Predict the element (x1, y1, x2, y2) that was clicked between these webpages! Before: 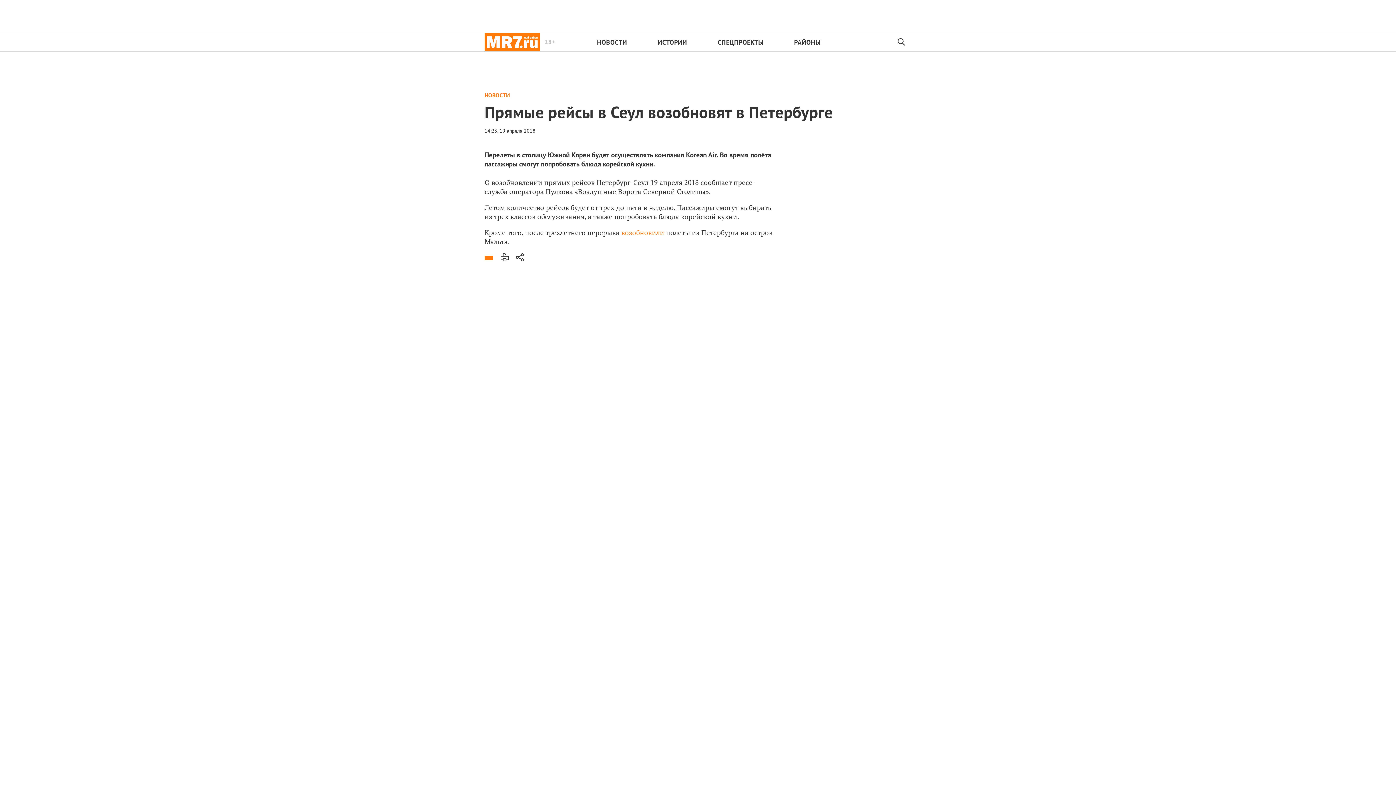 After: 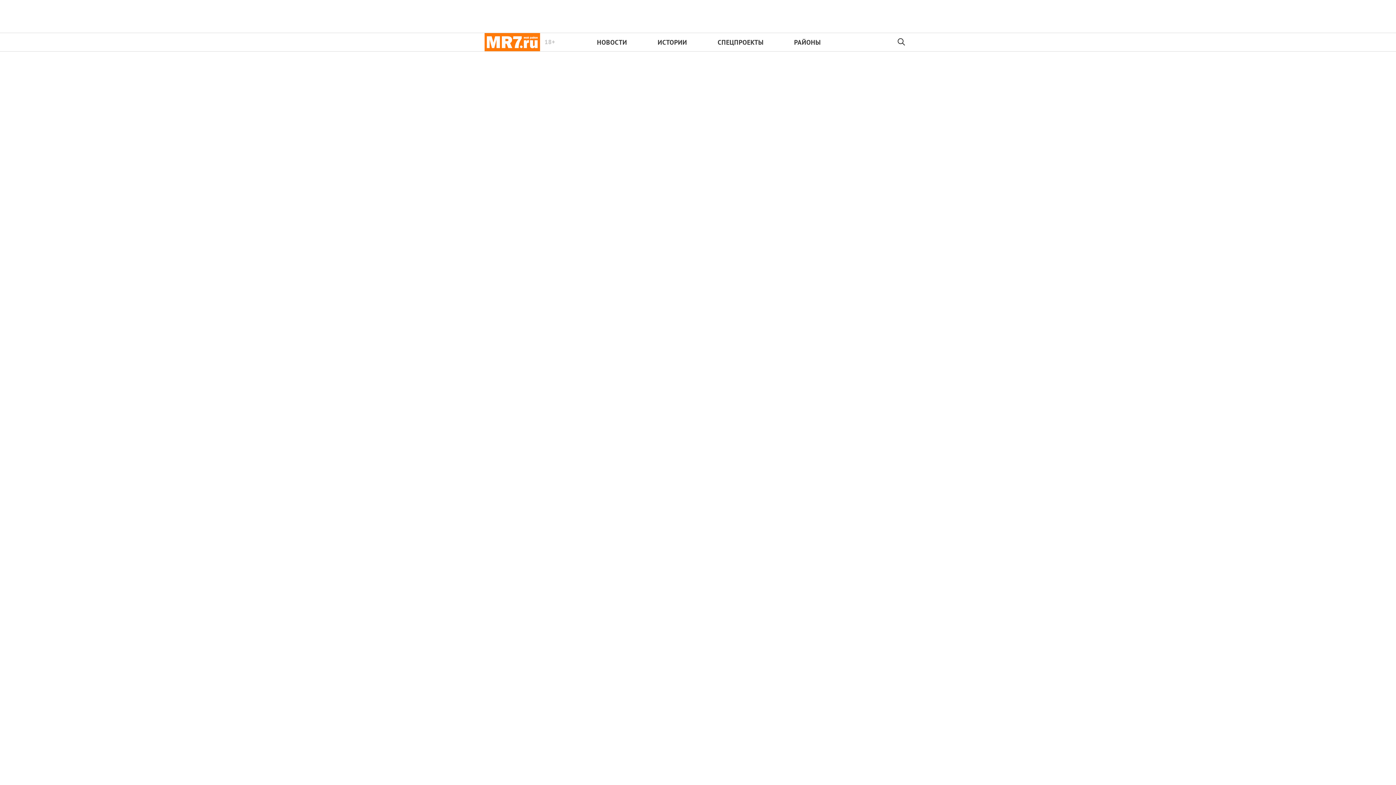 Action: bbox: (484, 33, 540, 51) label: 18+